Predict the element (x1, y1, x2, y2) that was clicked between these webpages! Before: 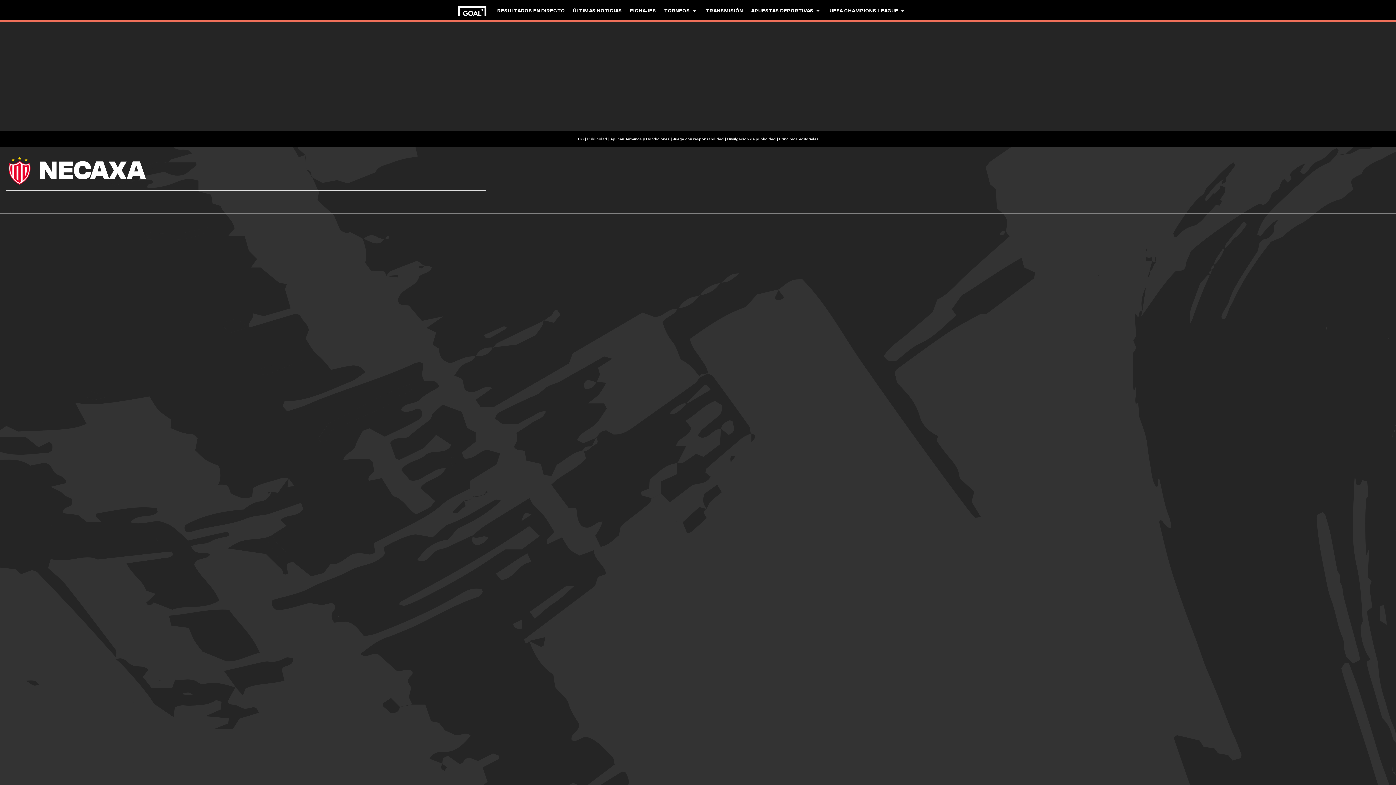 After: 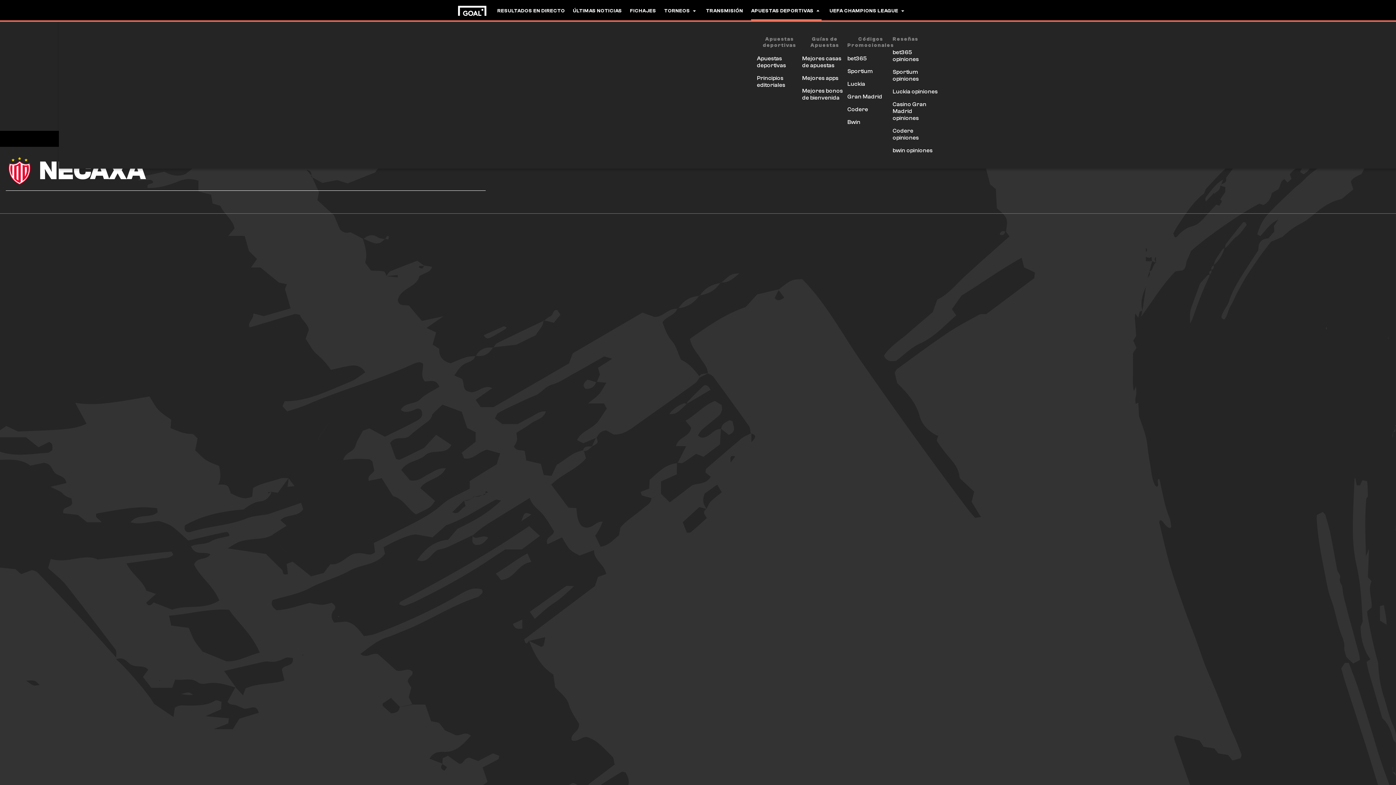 Action: bbox: (751, 0, 821, 21) label: APUESTAS DEPORTIVAS